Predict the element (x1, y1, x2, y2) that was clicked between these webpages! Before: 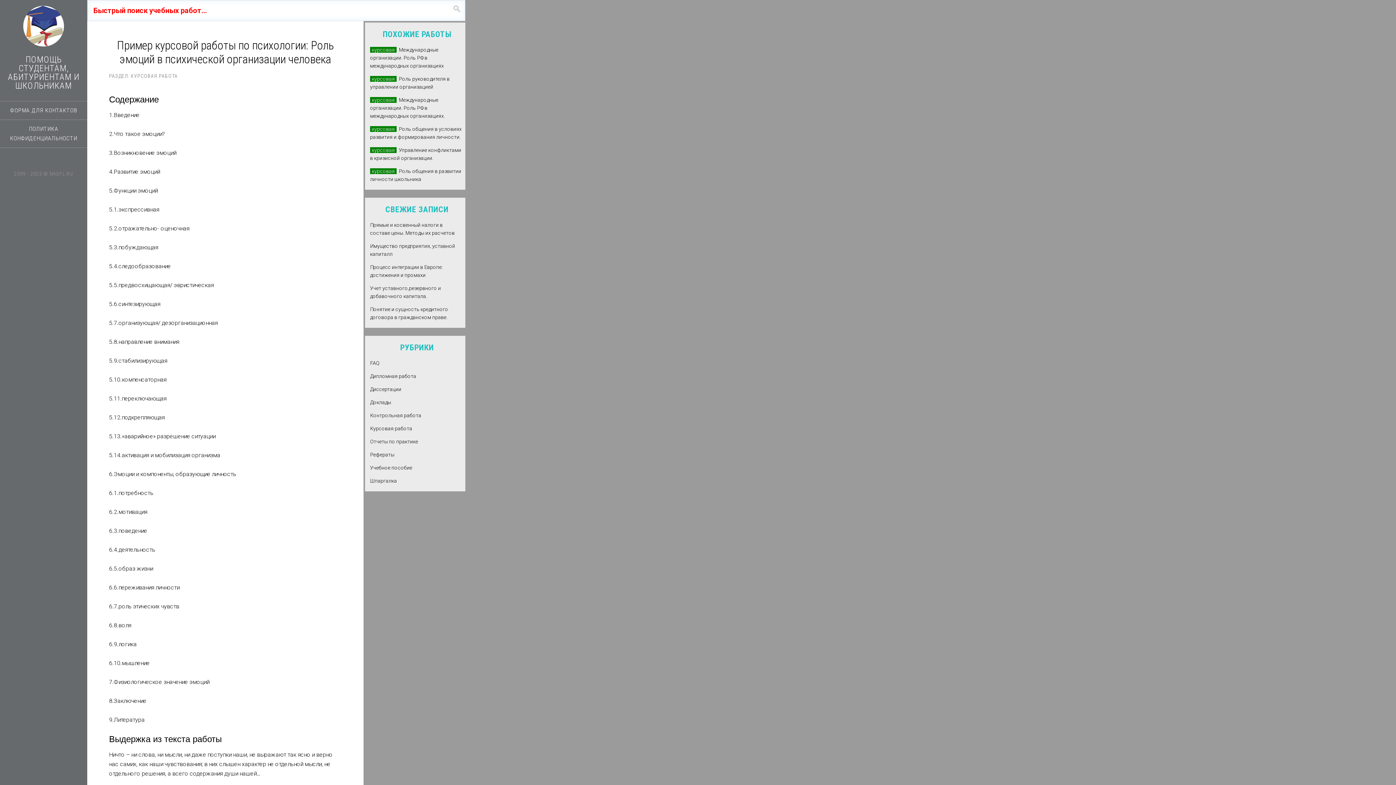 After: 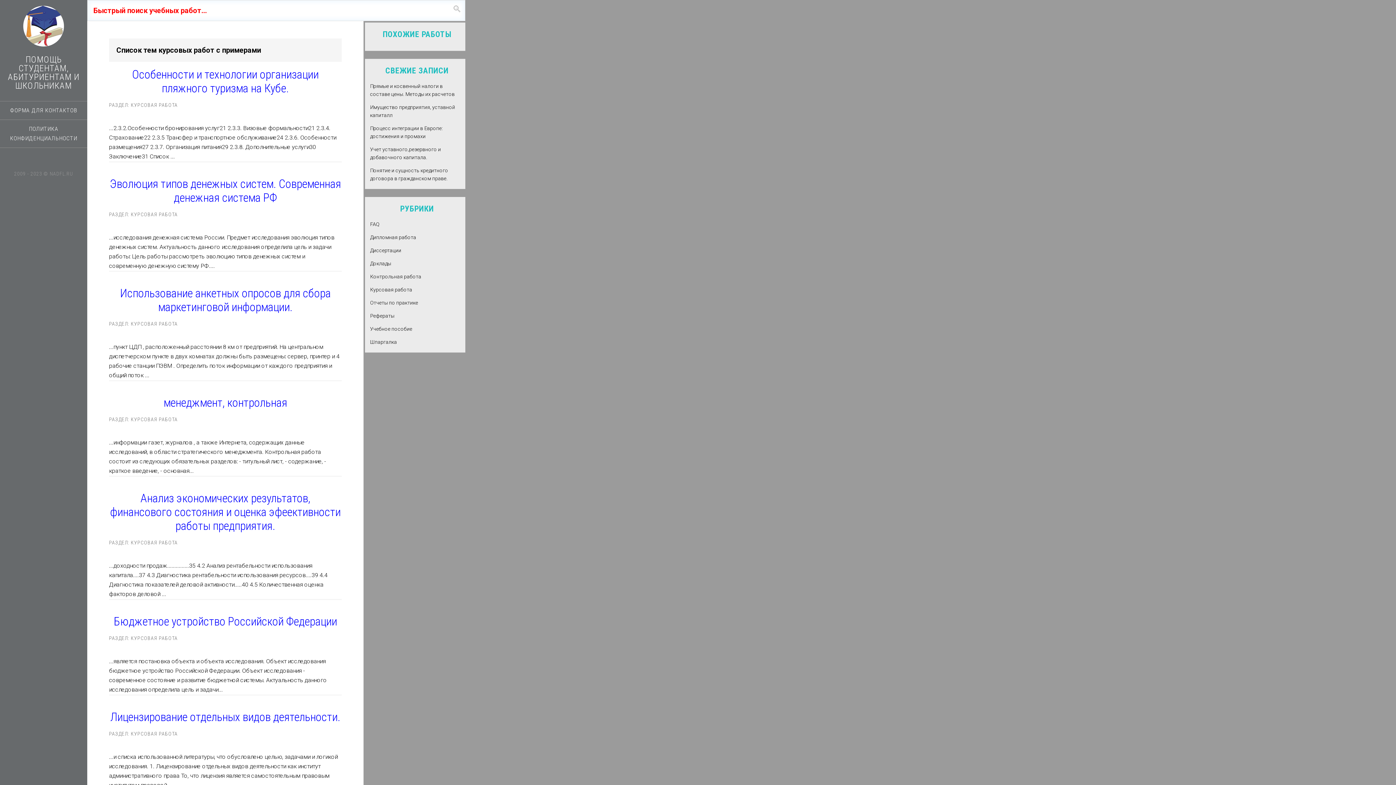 Action: bbox: (130, 73, 177, 78) label: КУРСОВАЯ РАБОТА